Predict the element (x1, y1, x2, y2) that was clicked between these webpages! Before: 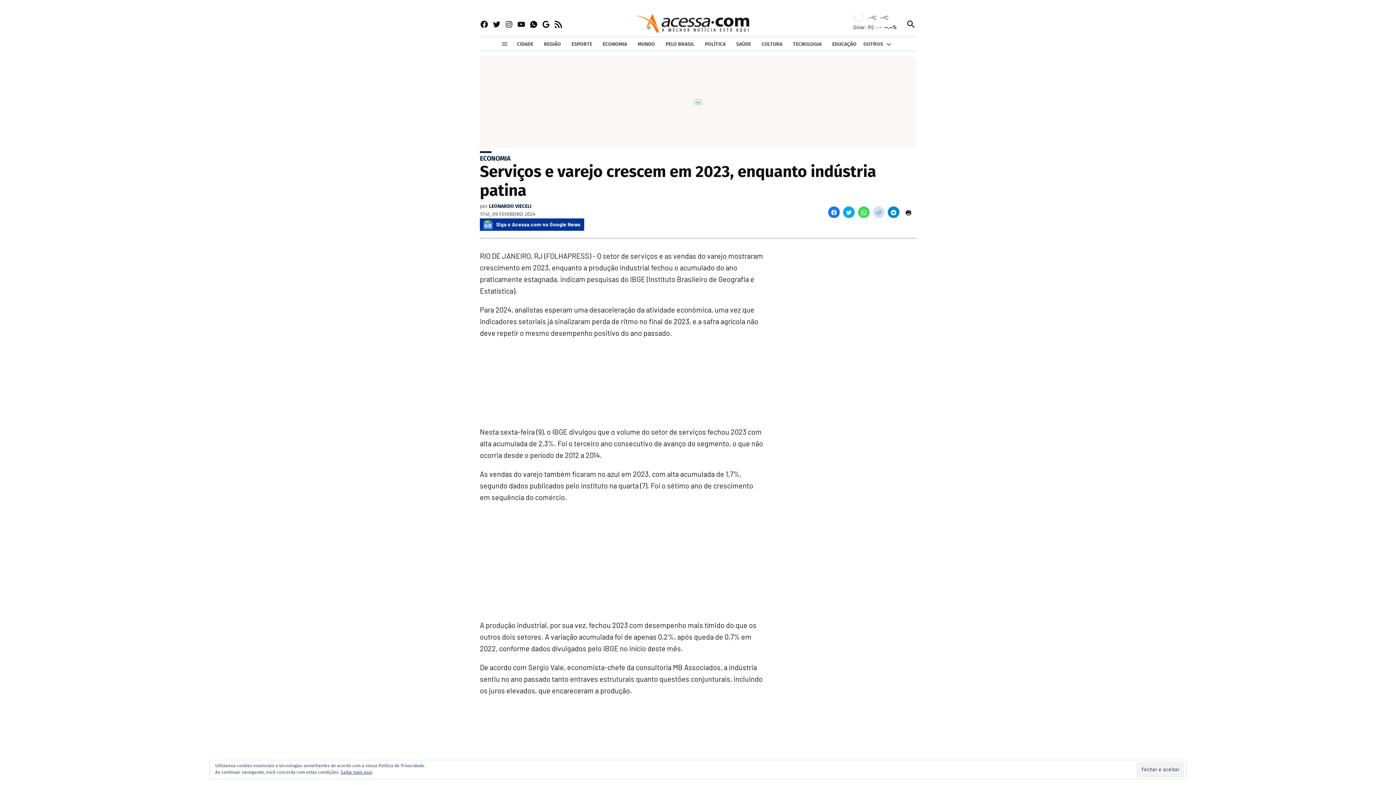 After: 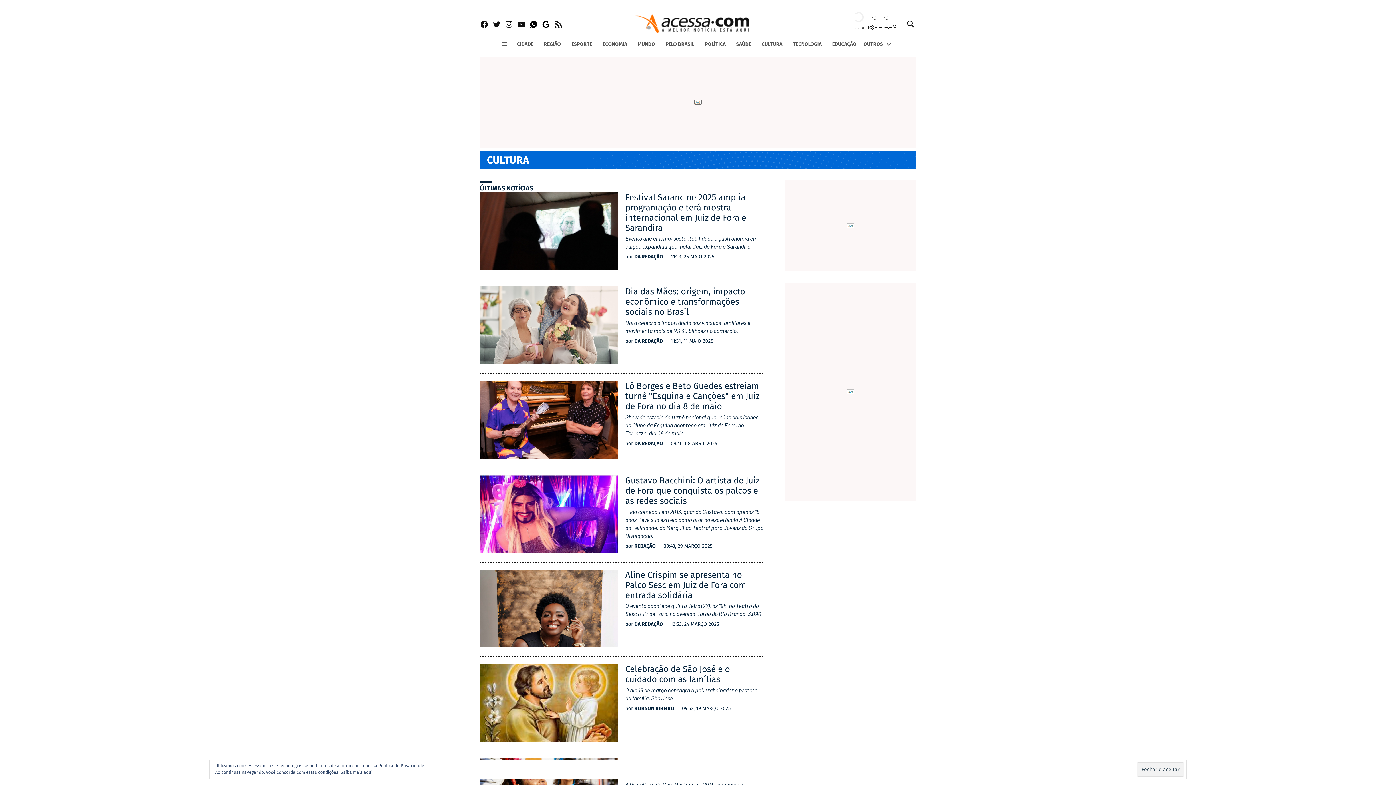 Action: label: CULTURA bbox: (758, 39, 786, 49)